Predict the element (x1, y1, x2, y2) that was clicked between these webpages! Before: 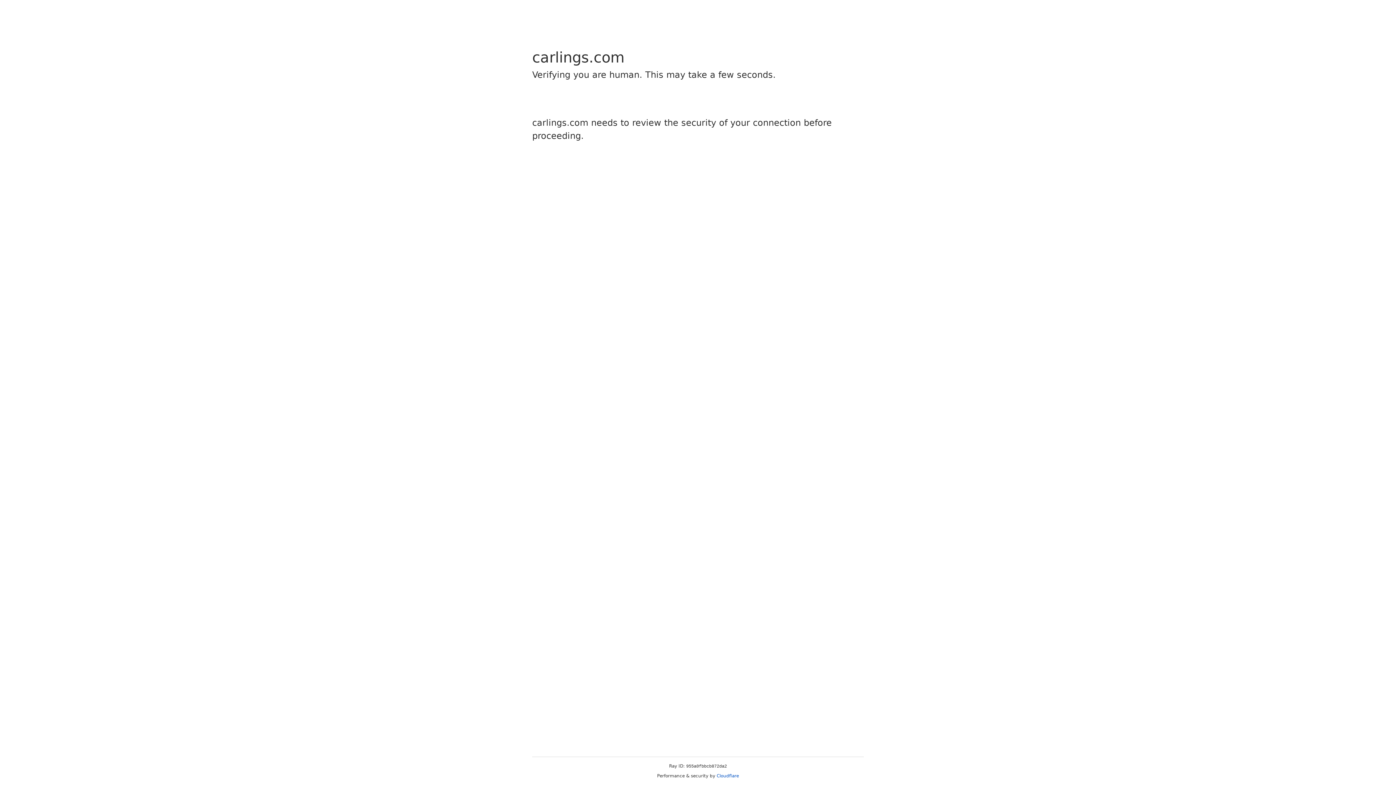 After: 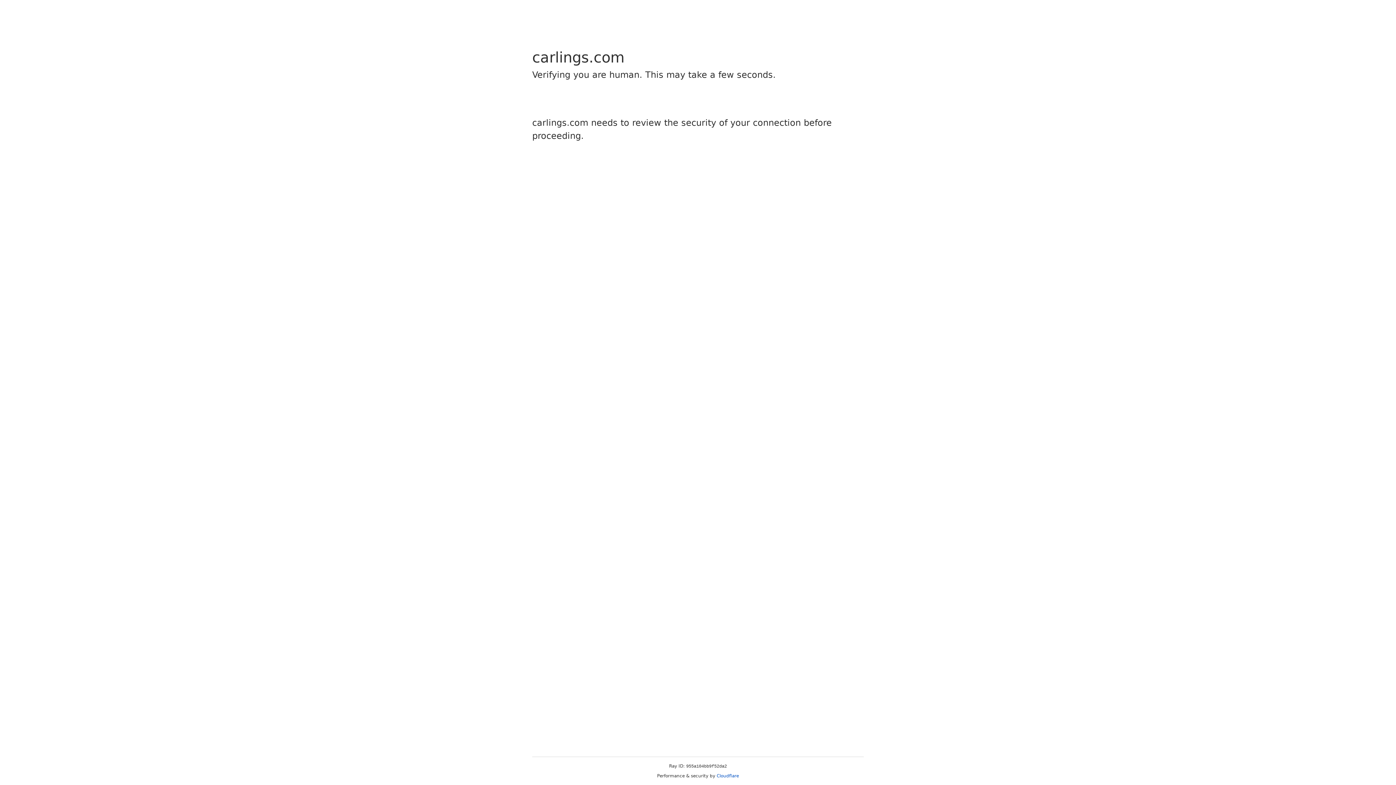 Action: label: Cloudflare bbox: (716, 773, 739, 778)